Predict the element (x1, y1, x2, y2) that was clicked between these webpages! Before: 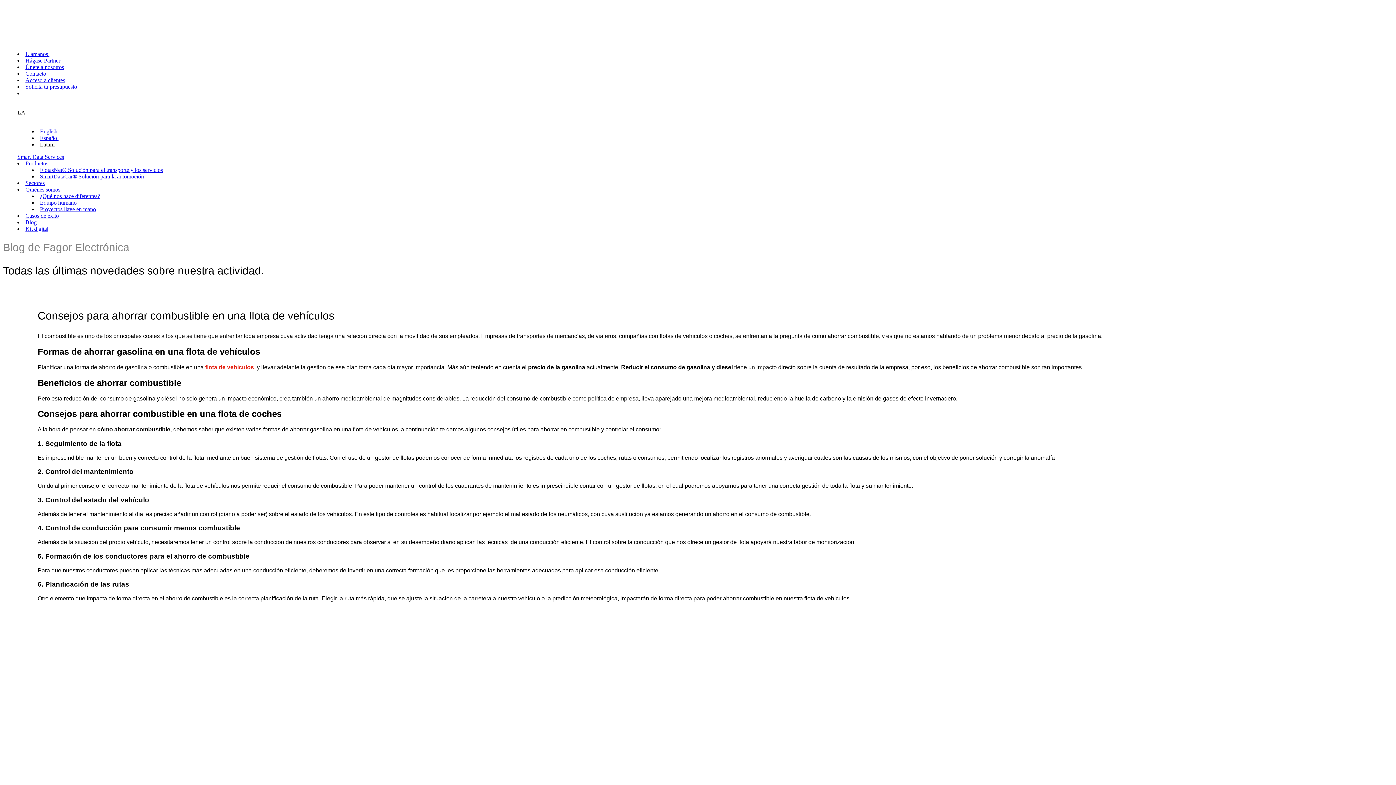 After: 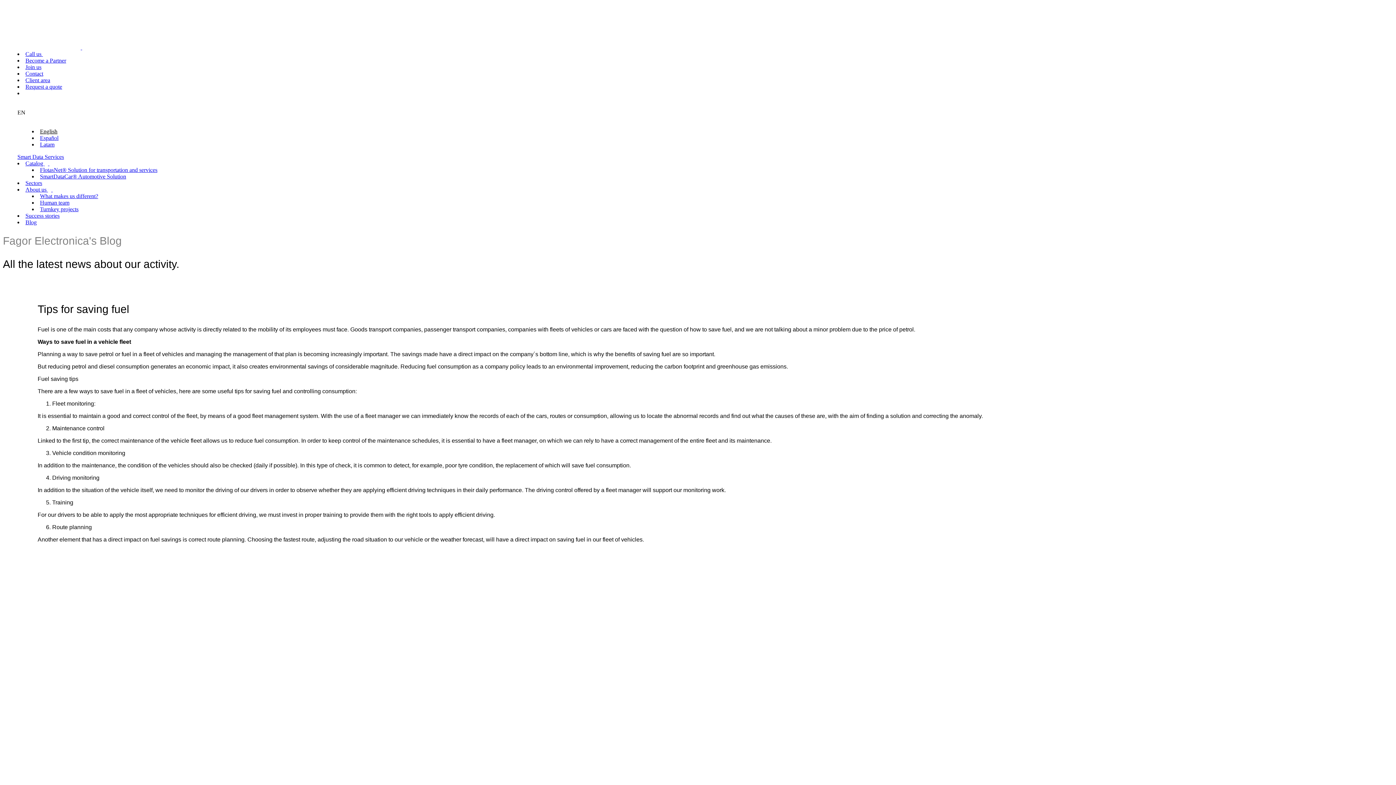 Action: label: English bbox: (40, 128, 57, 134)